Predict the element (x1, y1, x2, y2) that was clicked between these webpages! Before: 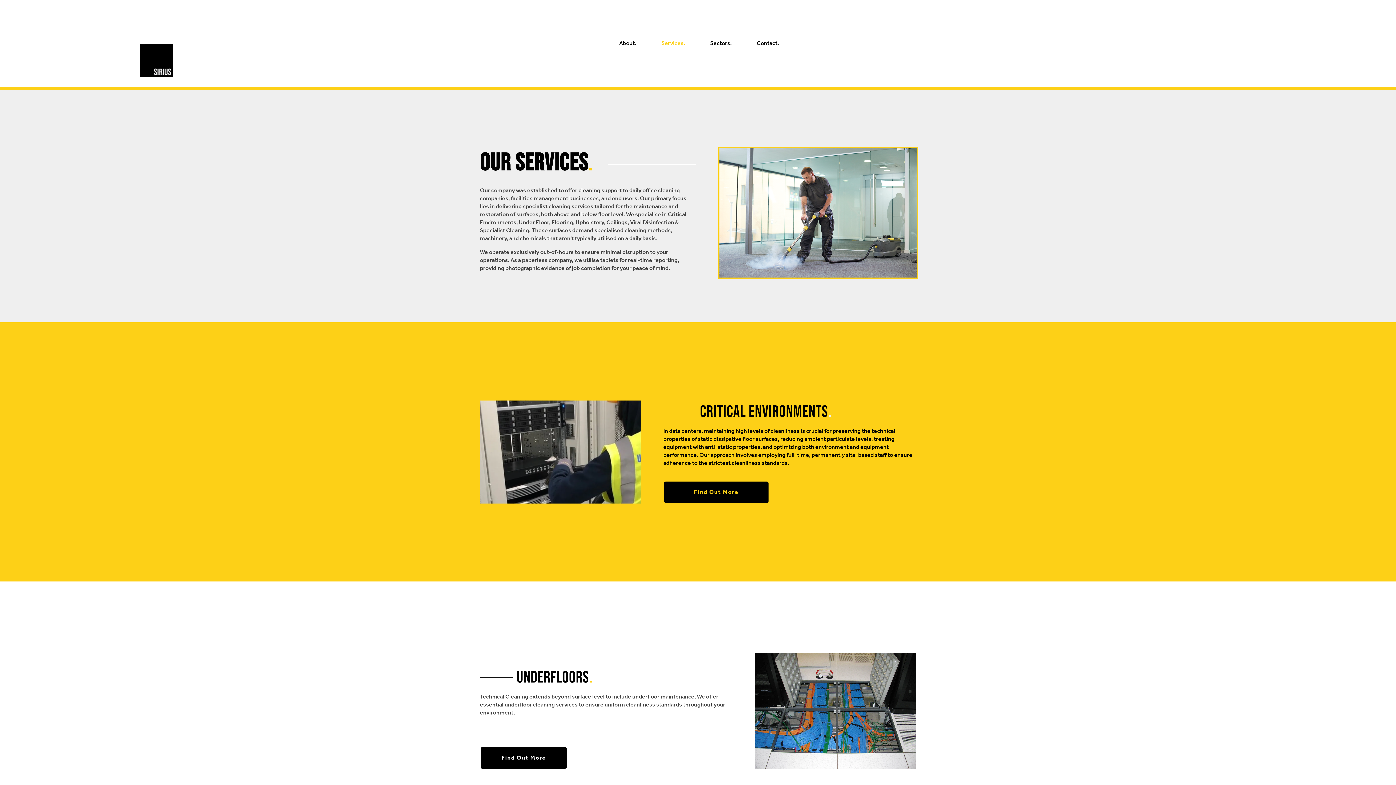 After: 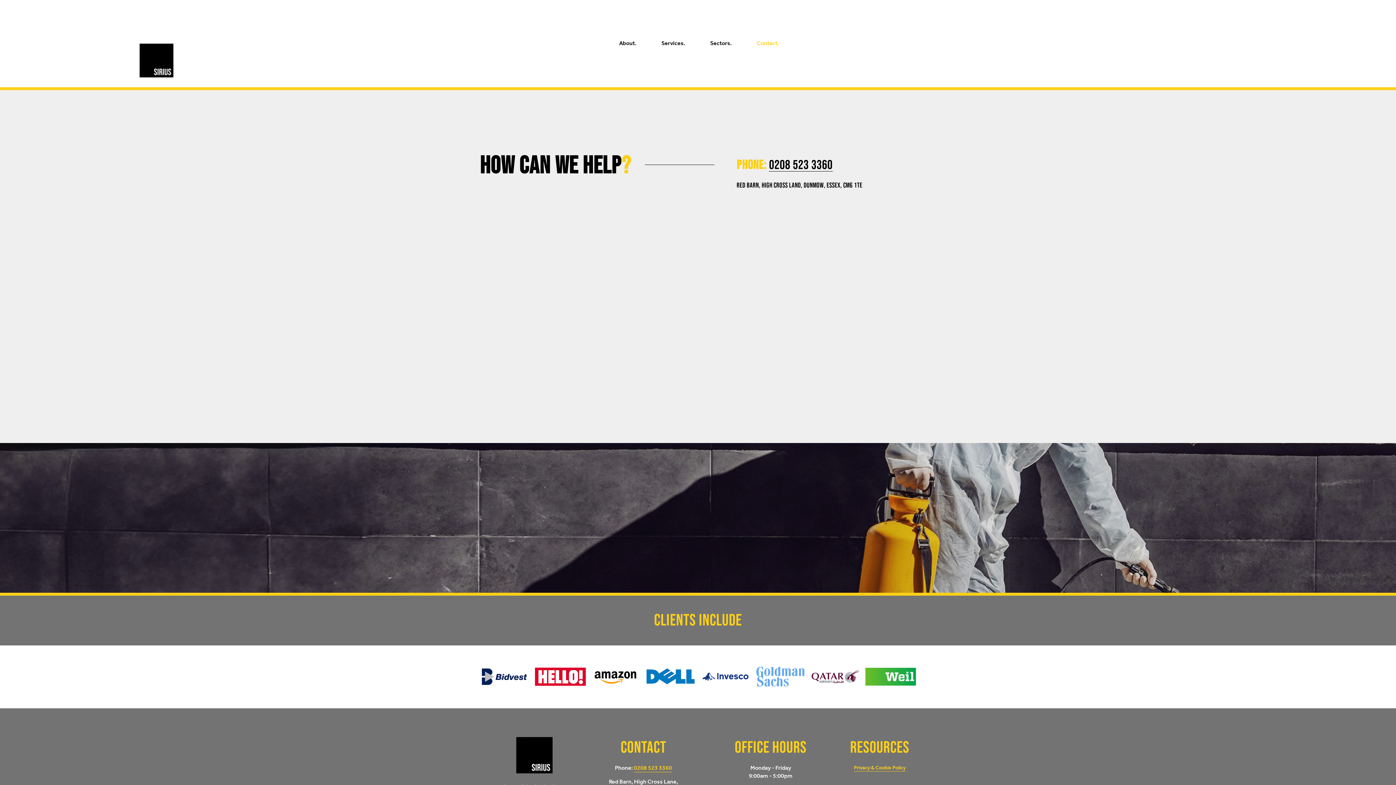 Action: bbox: (756, 39, 779, 48) label: Contact.